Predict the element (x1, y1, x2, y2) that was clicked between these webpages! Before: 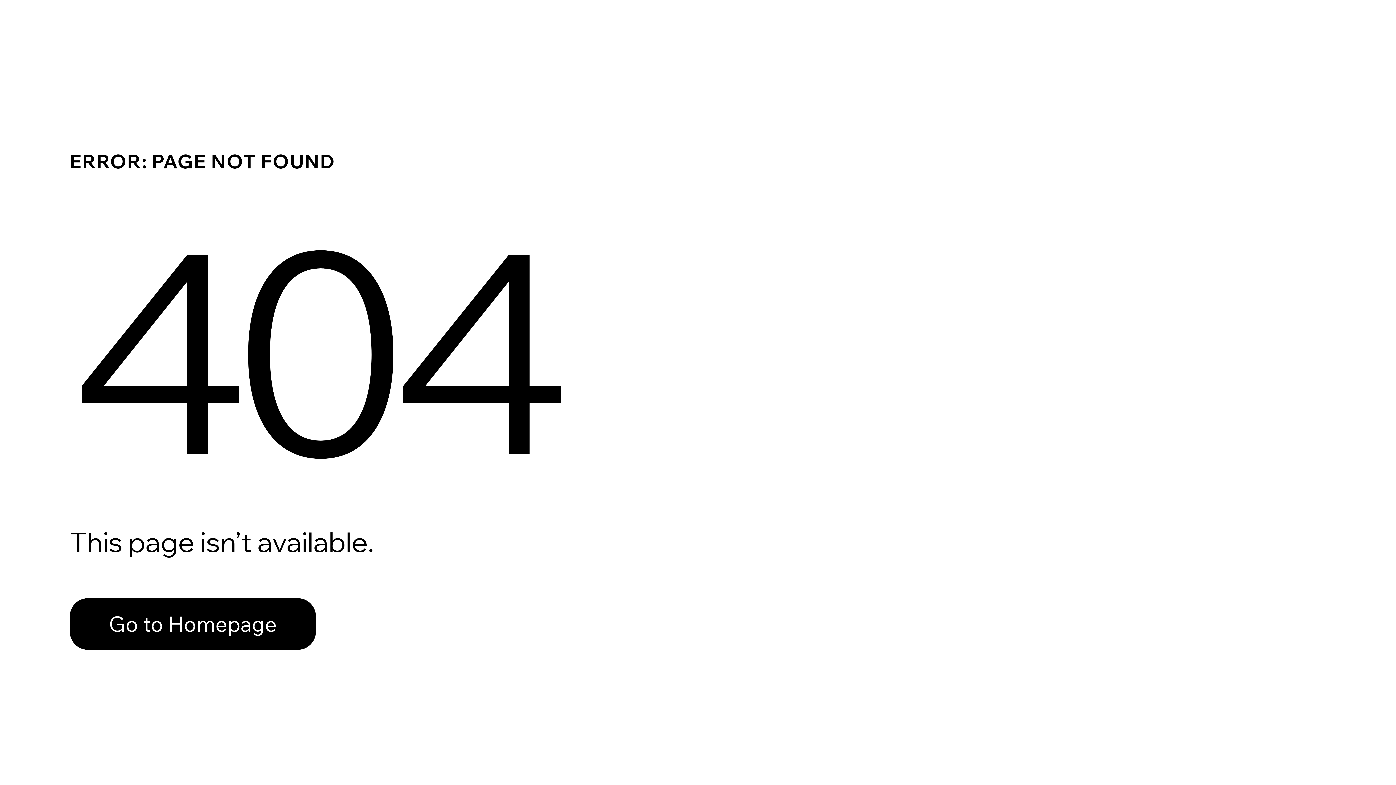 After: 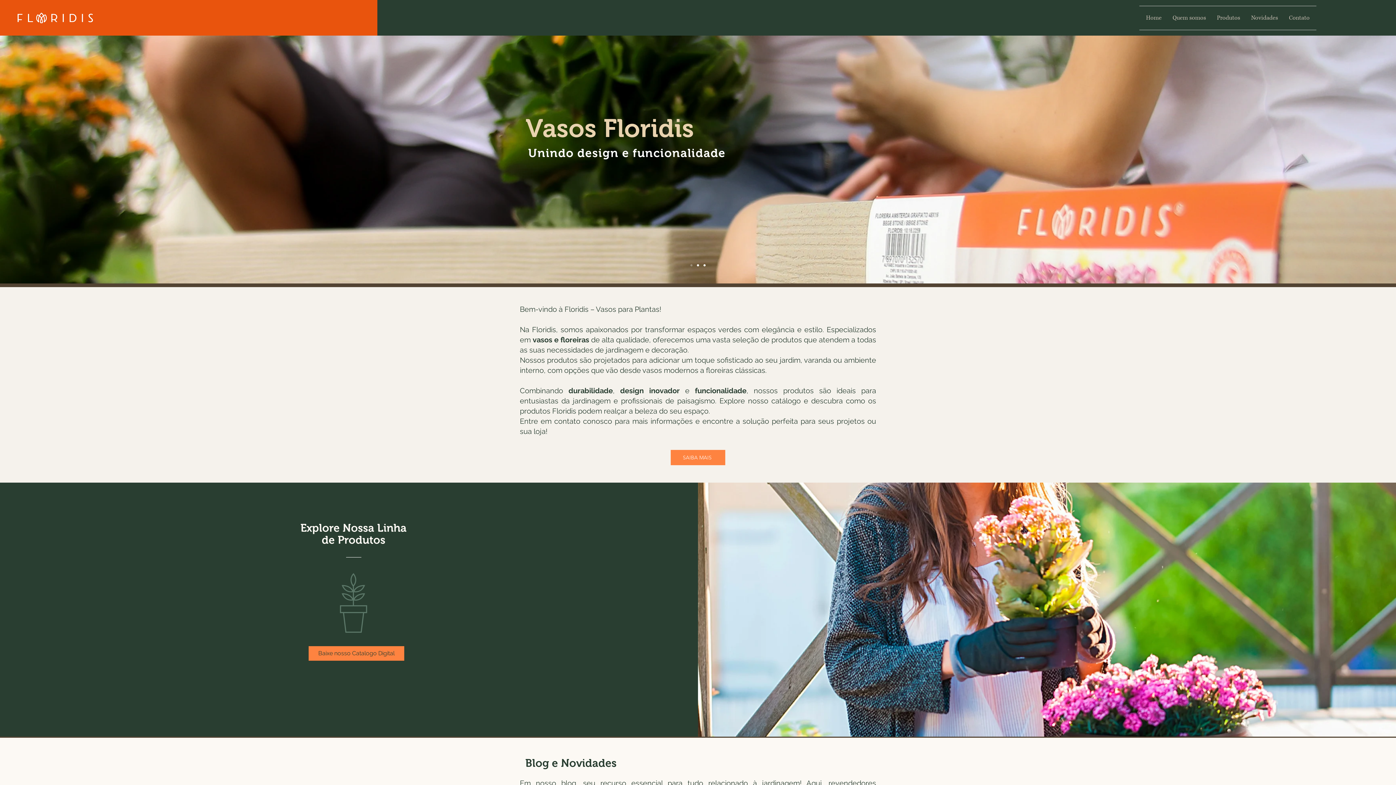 Action: label: Go to Homepage bbox: (69, 582, 768, 659)